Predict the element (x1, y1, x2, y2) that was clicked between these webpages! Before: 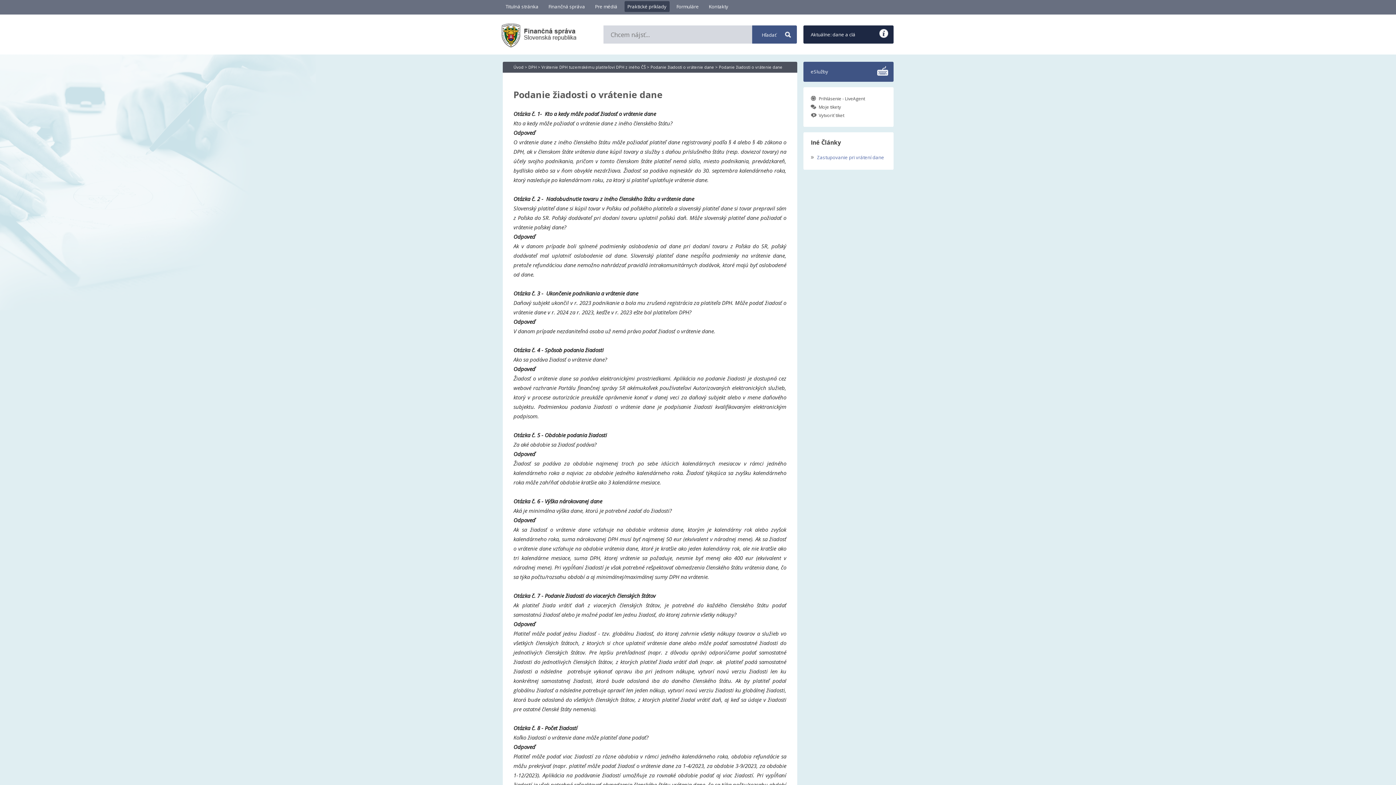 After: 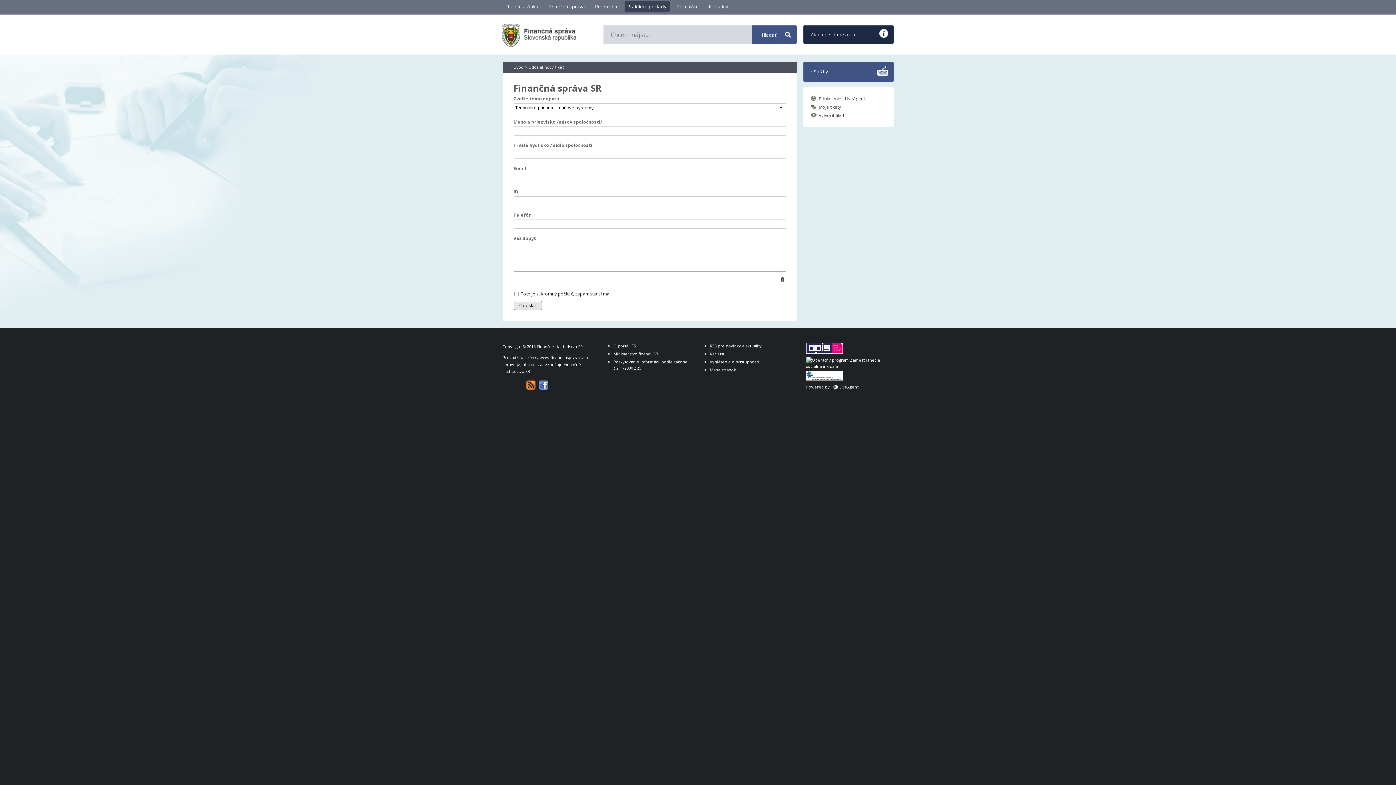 Action: bbox: (811, 111, 886, 119) label: Vytvoriť tiket